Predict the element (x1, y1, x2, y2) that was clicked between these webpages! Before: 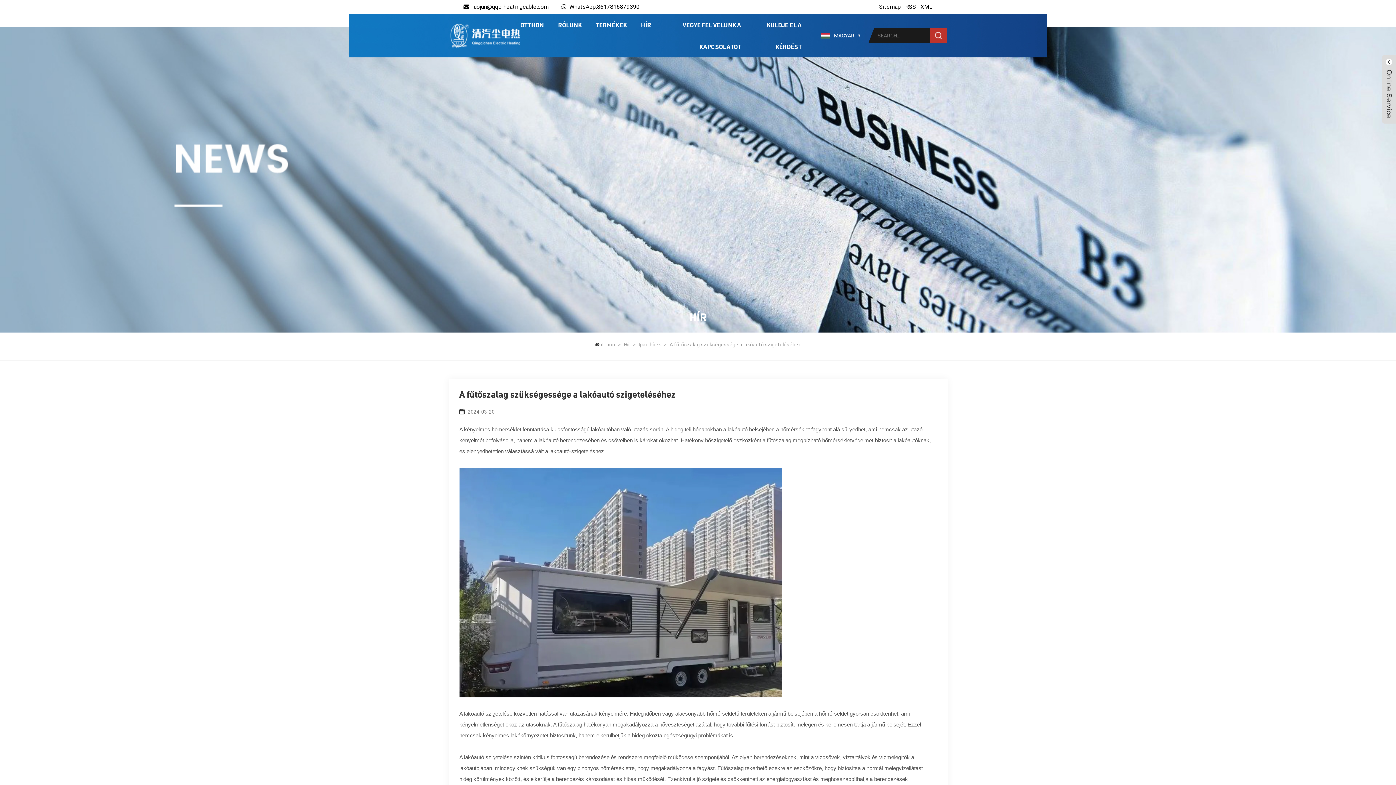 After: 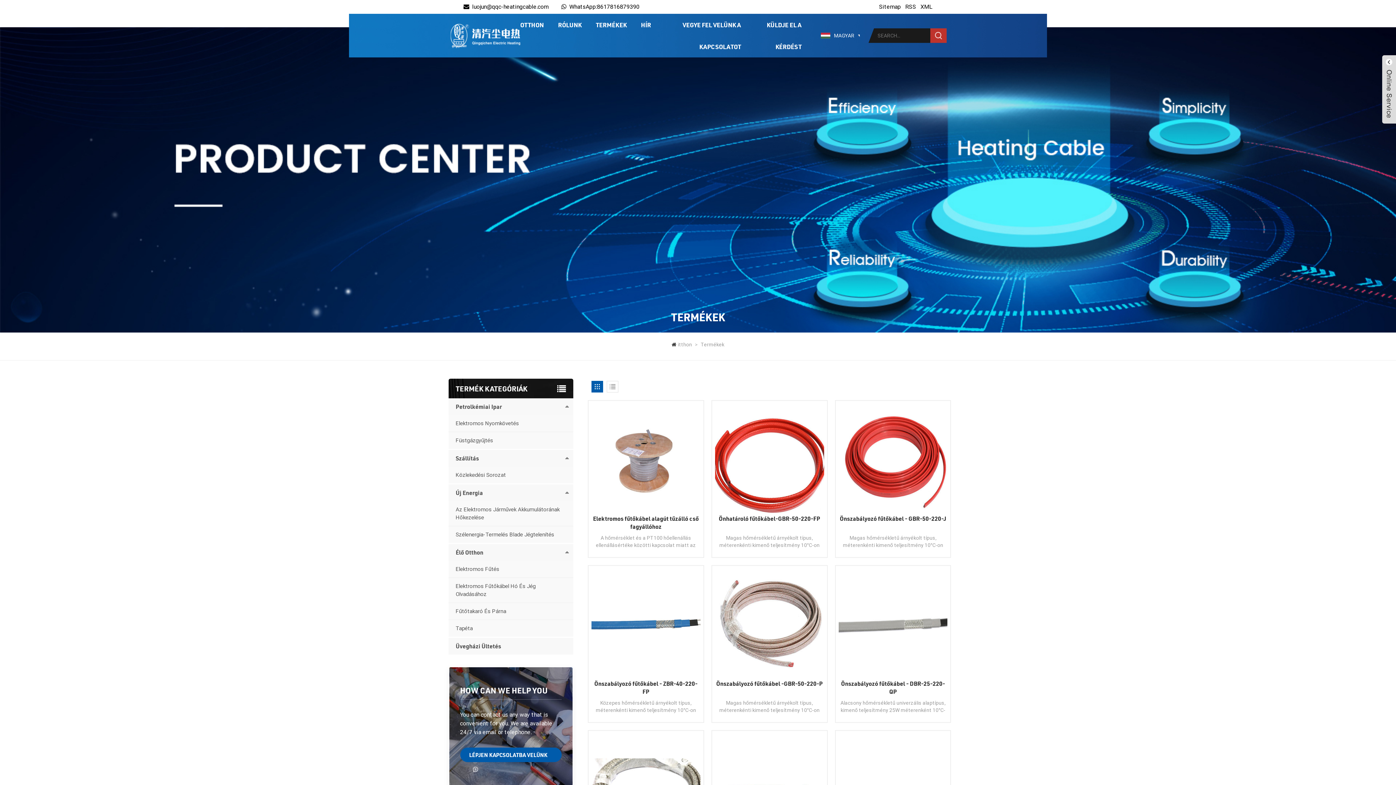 Action: bbox: (930, 28, 946, 42)